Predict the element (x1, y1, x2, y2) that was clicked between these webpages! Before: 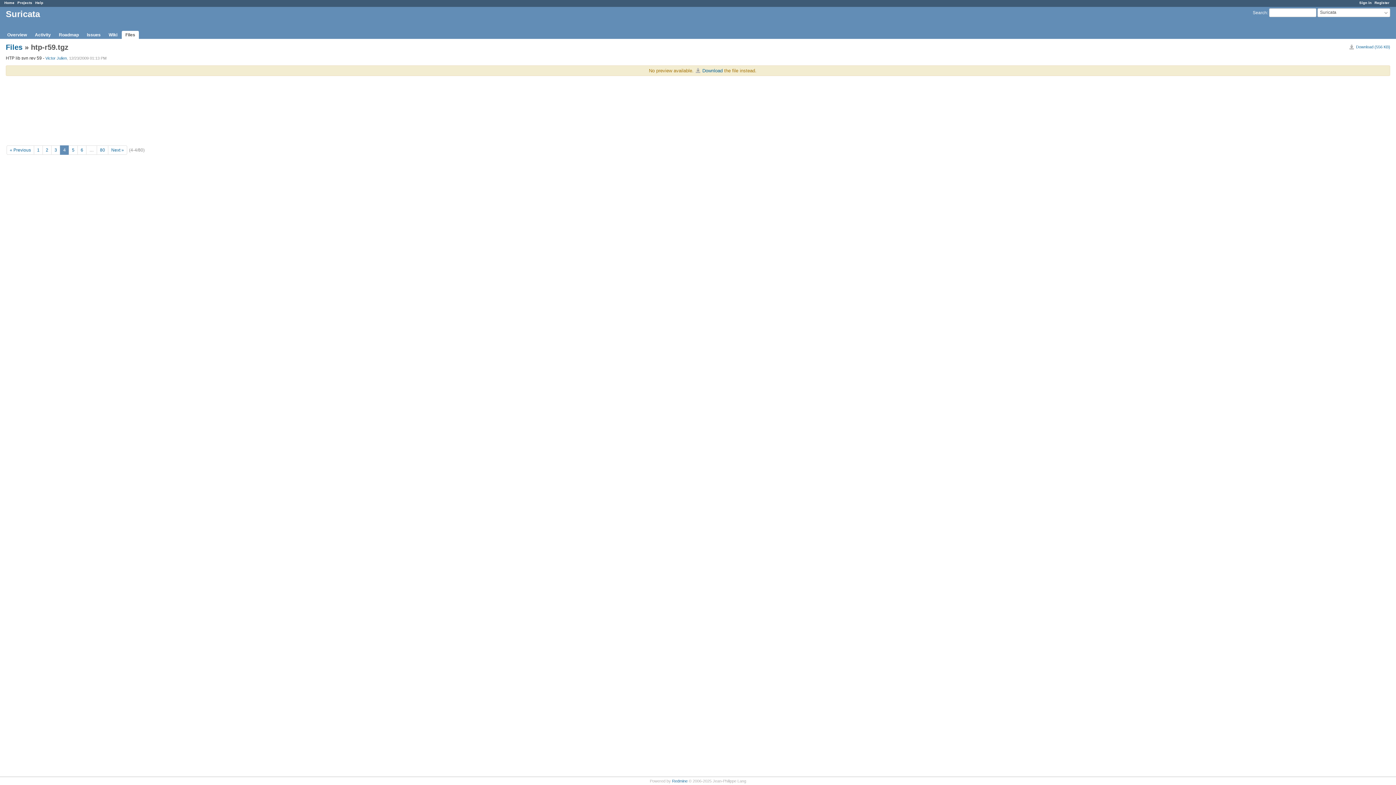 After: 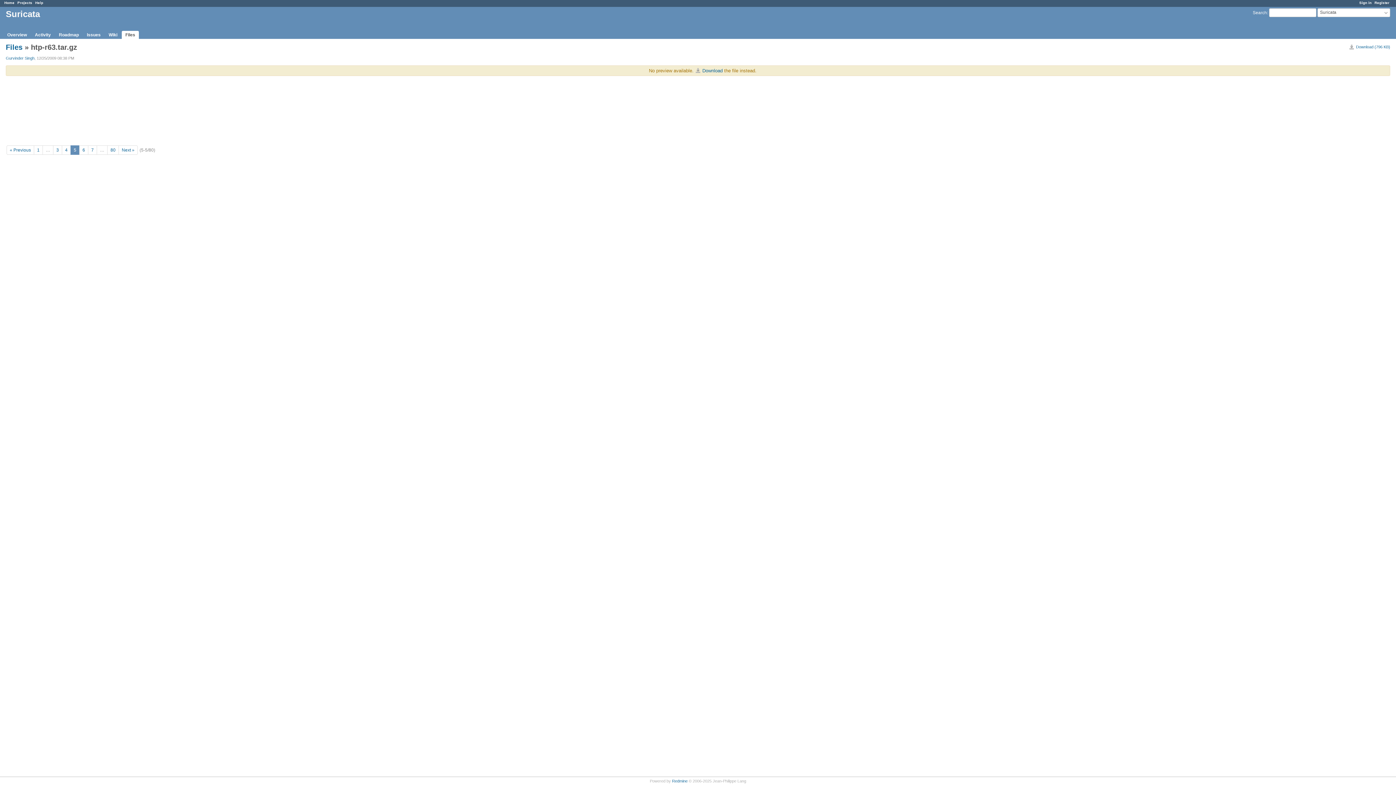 Action: label: Next » bbox: (108, 146, 126, 153)